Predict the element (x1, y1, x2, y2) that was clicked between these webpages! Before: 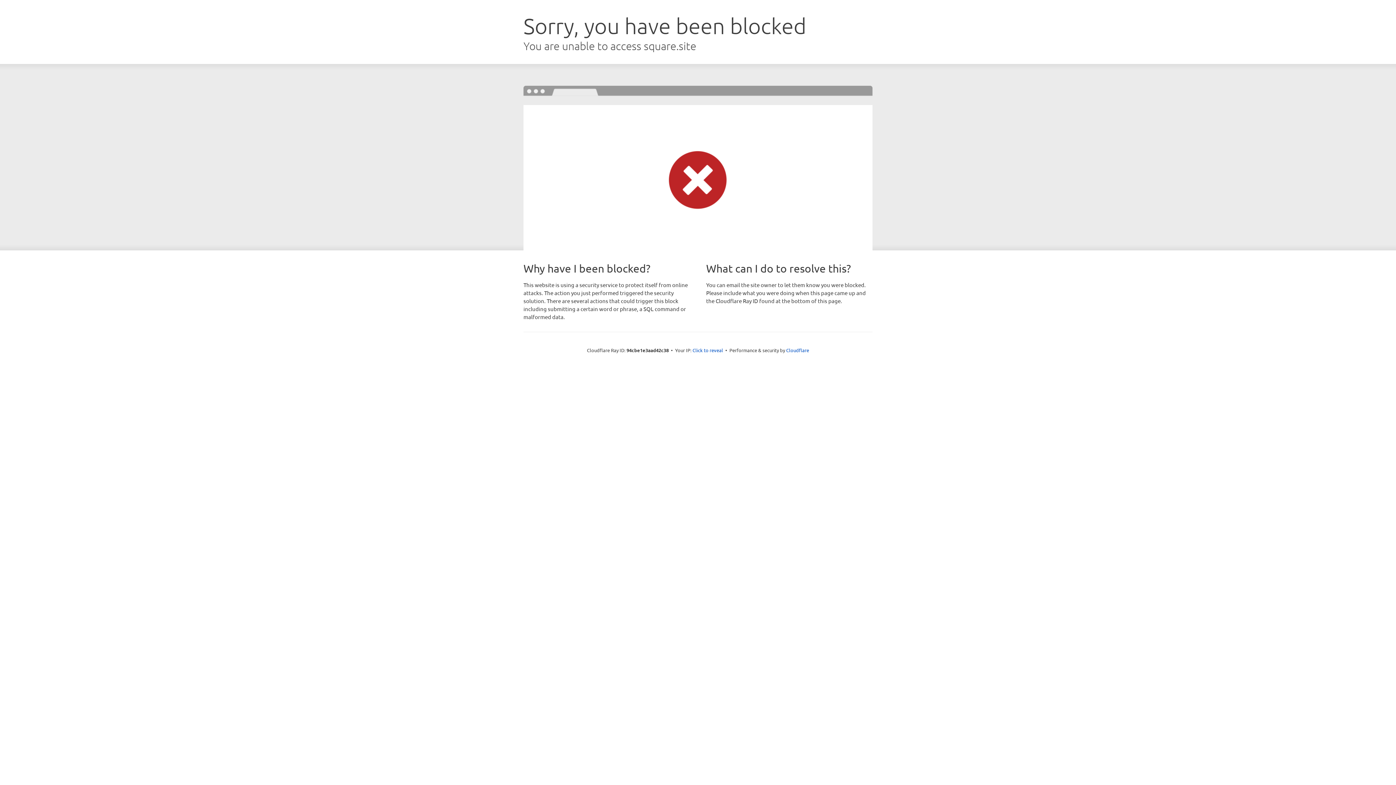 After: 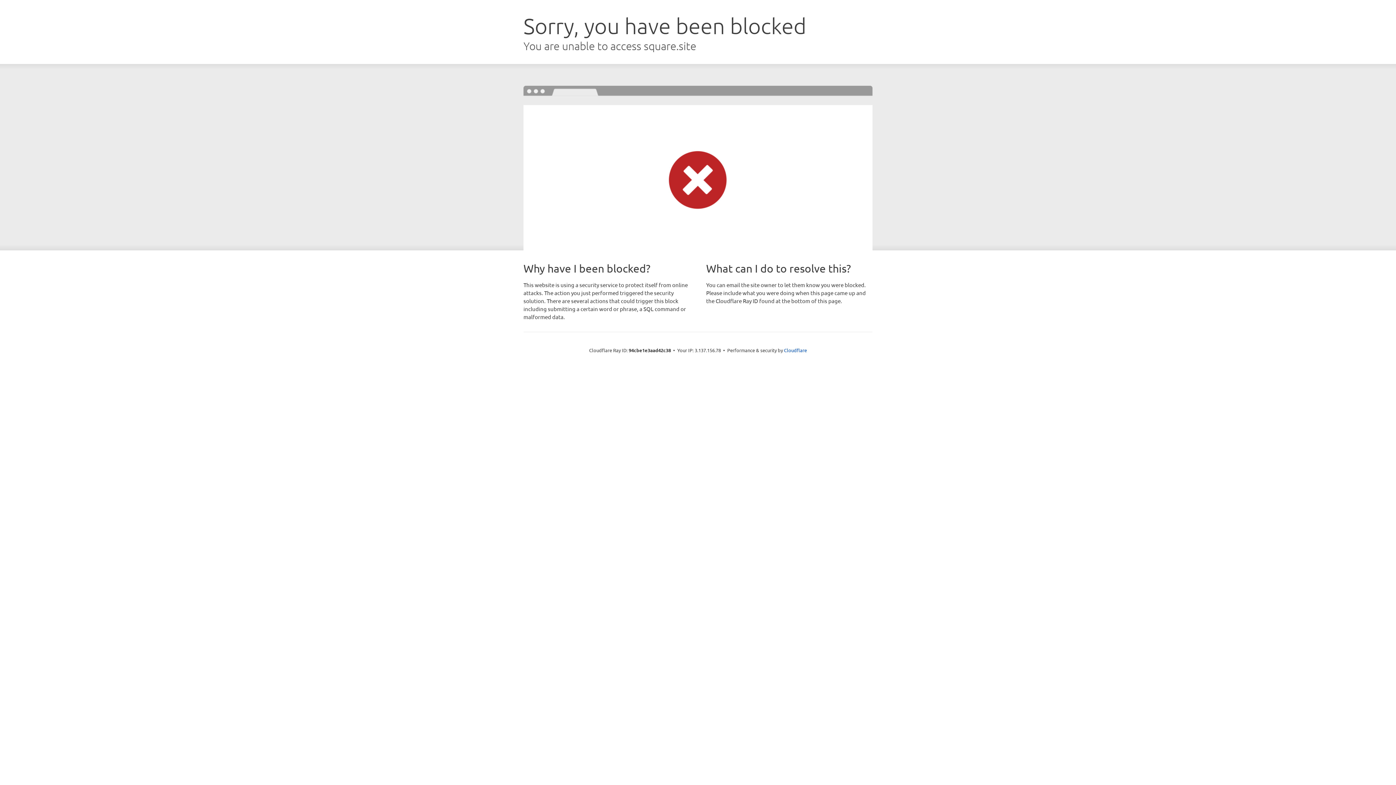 Action: label: Click to reveal bbox: (692, 346, 723, 353)